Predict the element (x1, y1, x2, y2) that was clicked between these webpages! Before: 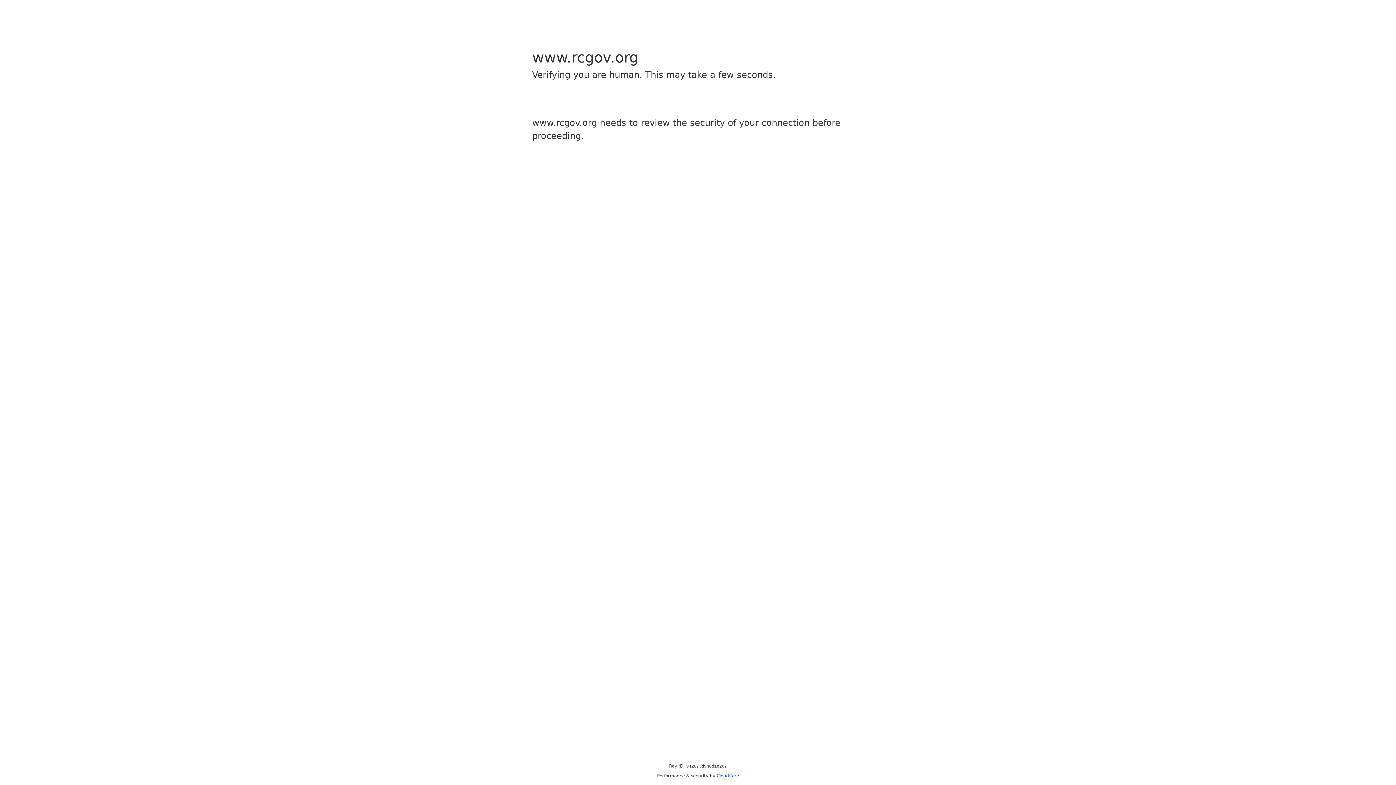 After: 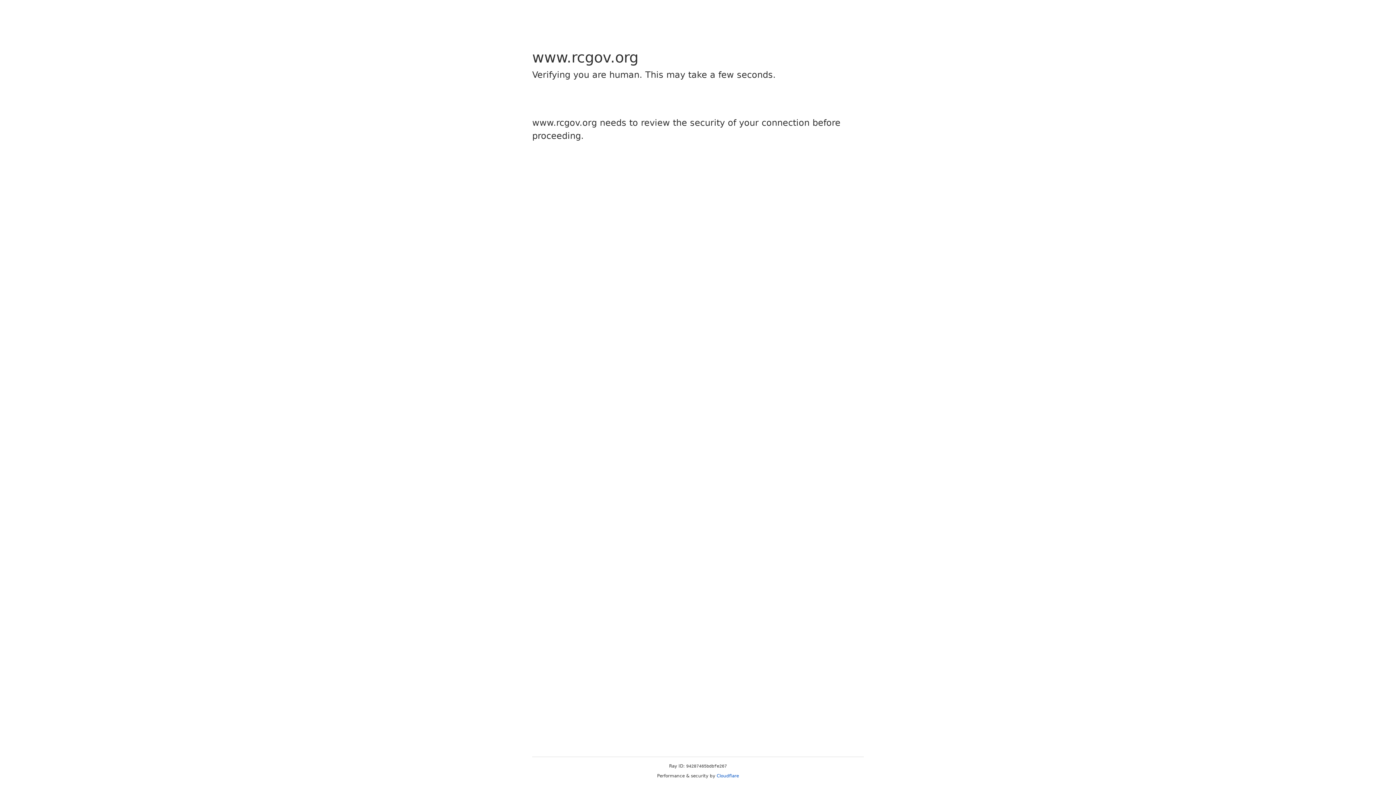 Action: bbox: (716, 773, 739, 778) label: Cloudflare